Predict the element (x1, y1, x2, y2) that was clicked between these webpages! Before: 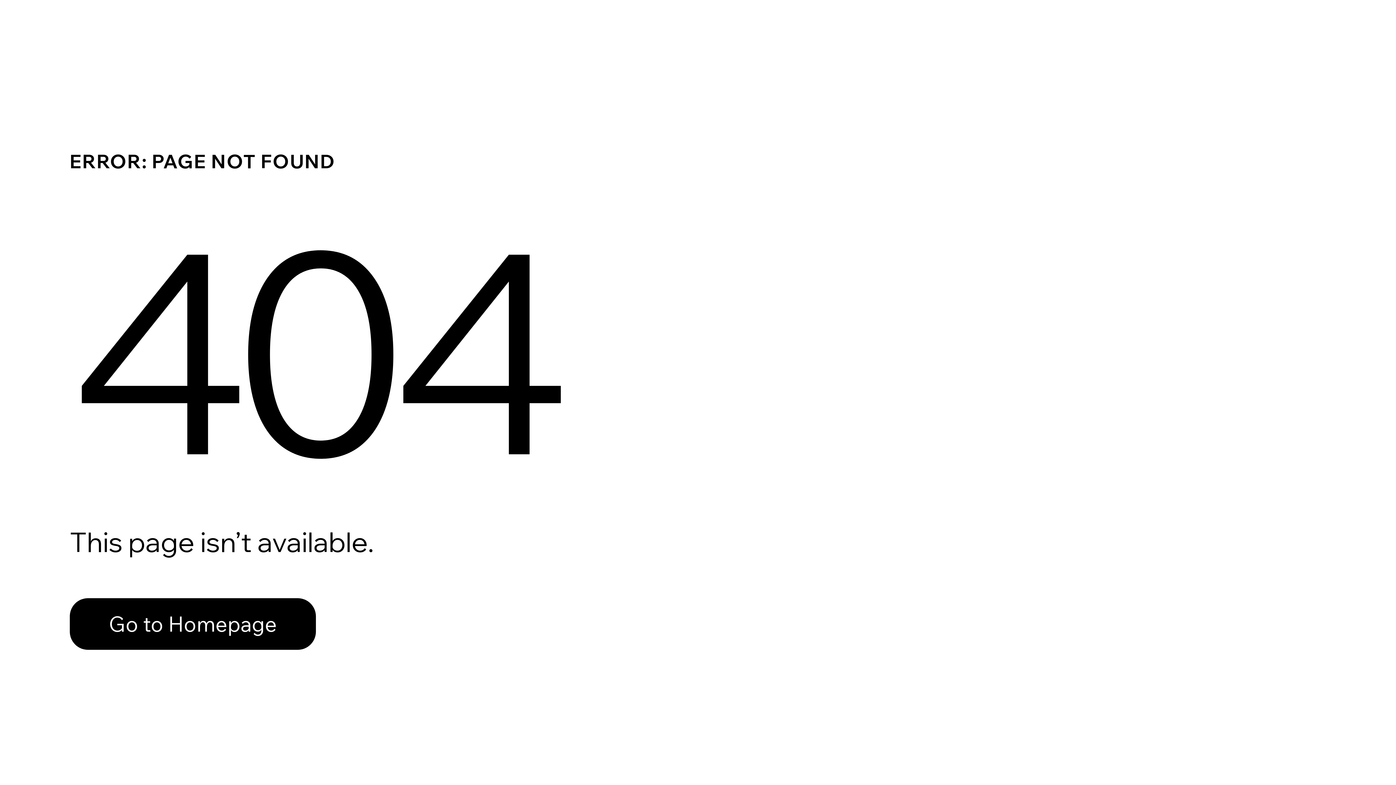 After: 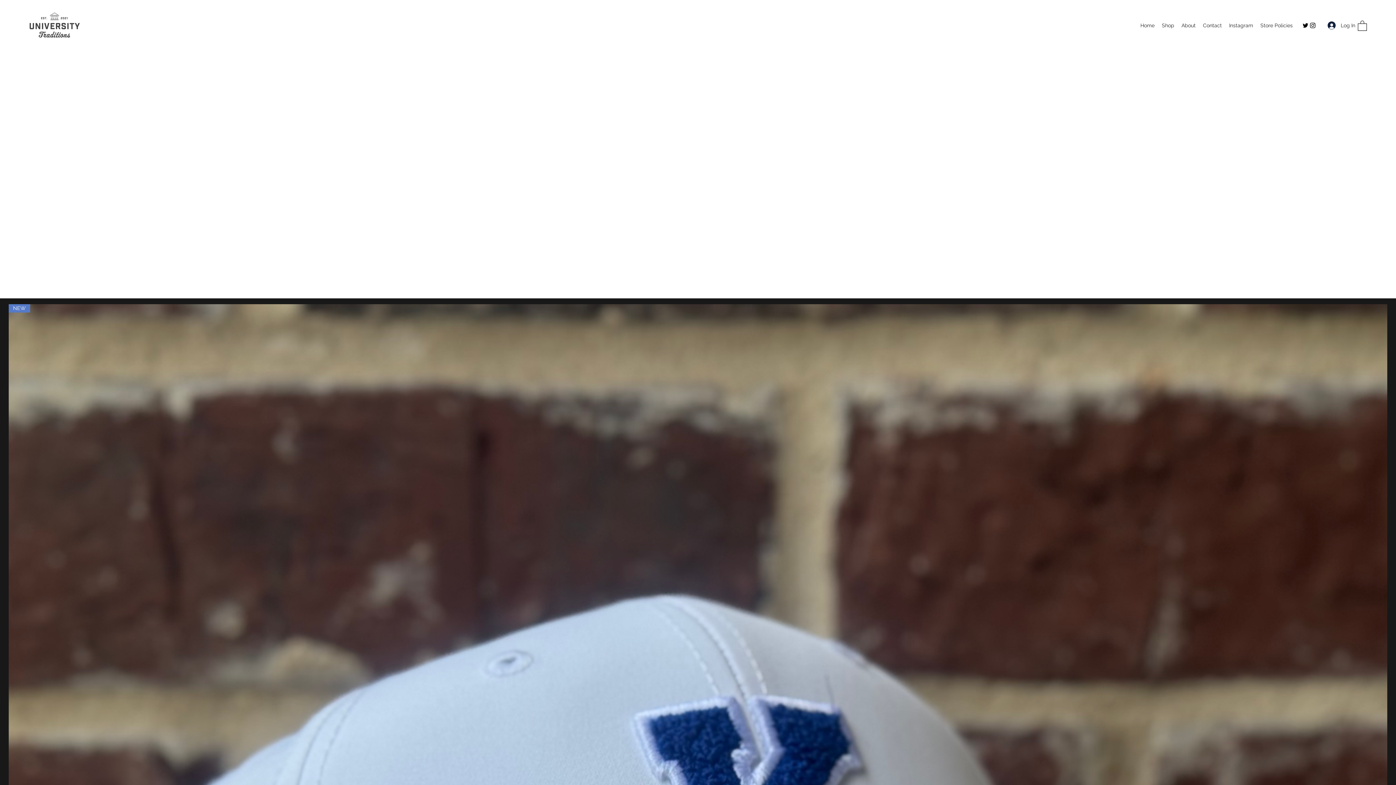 Action: bbox: (69, 582, 768, 659) label: Go to Homepage